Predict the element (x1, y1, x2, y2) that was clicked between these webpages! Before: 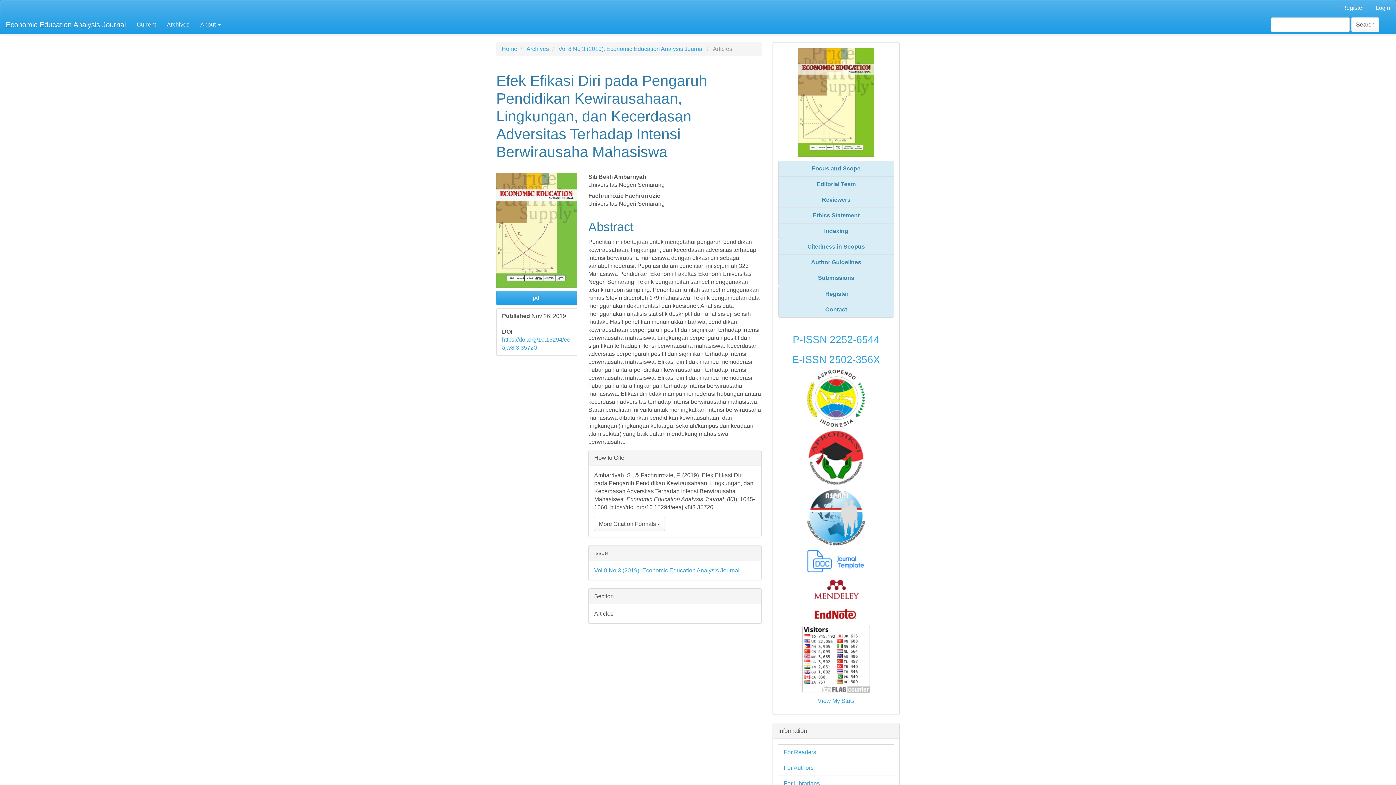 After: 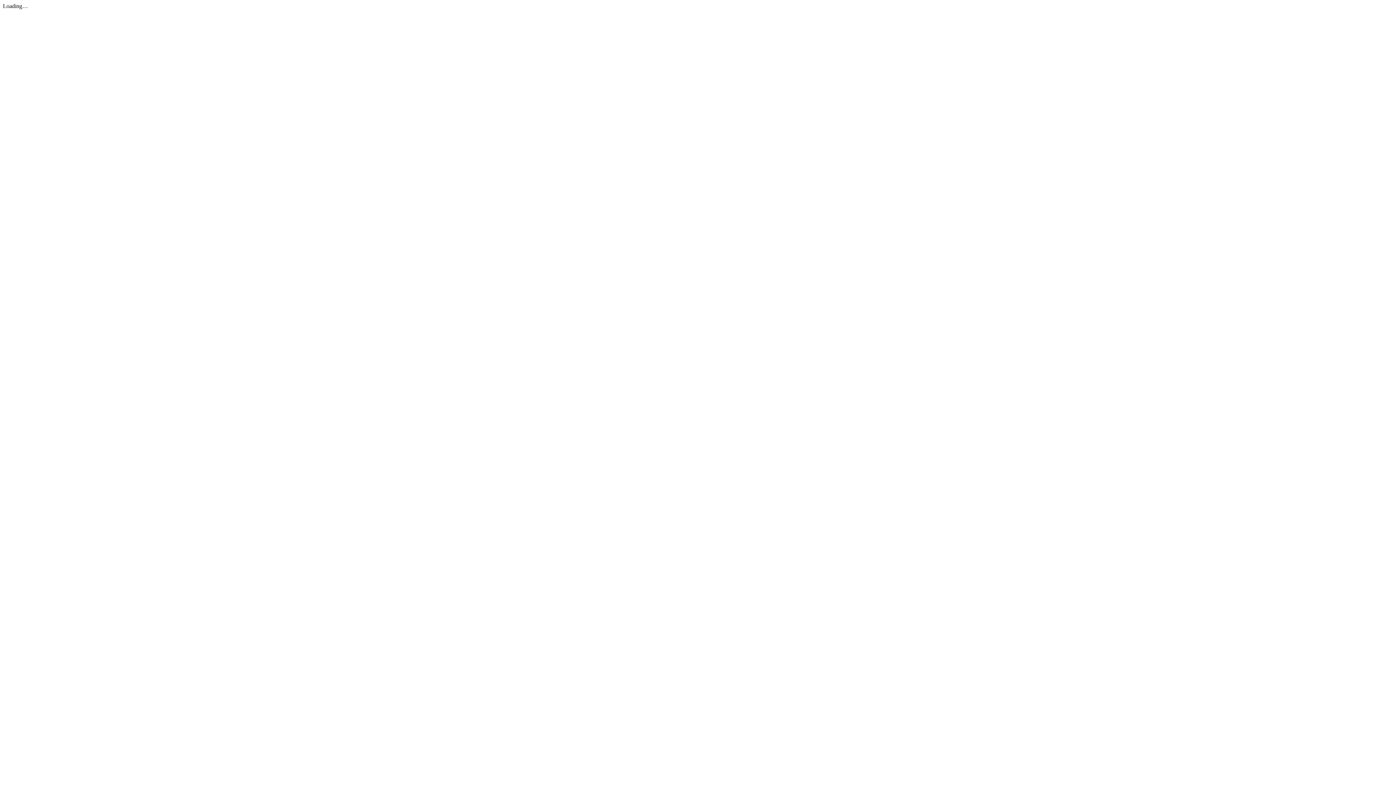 Action: bbox: (807, 557, 865, 563)